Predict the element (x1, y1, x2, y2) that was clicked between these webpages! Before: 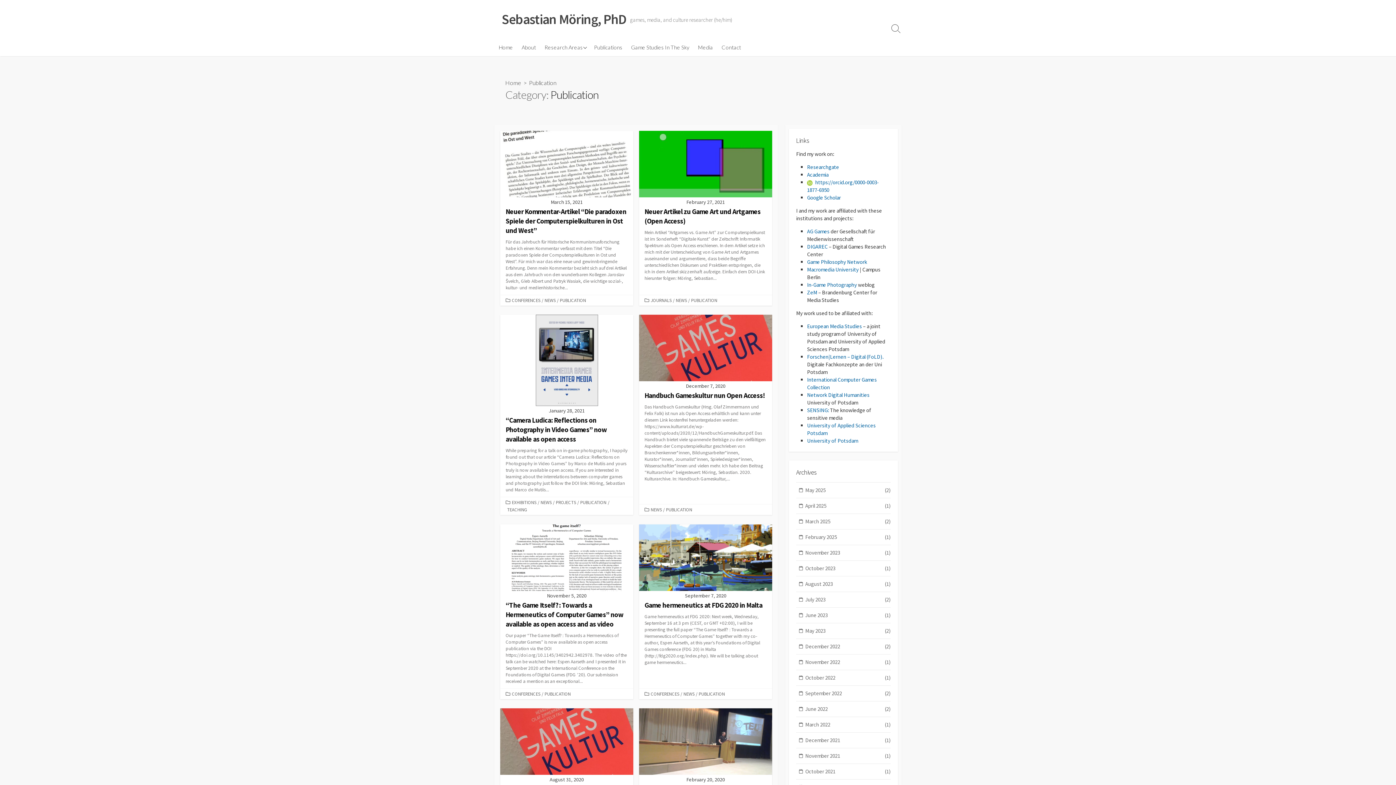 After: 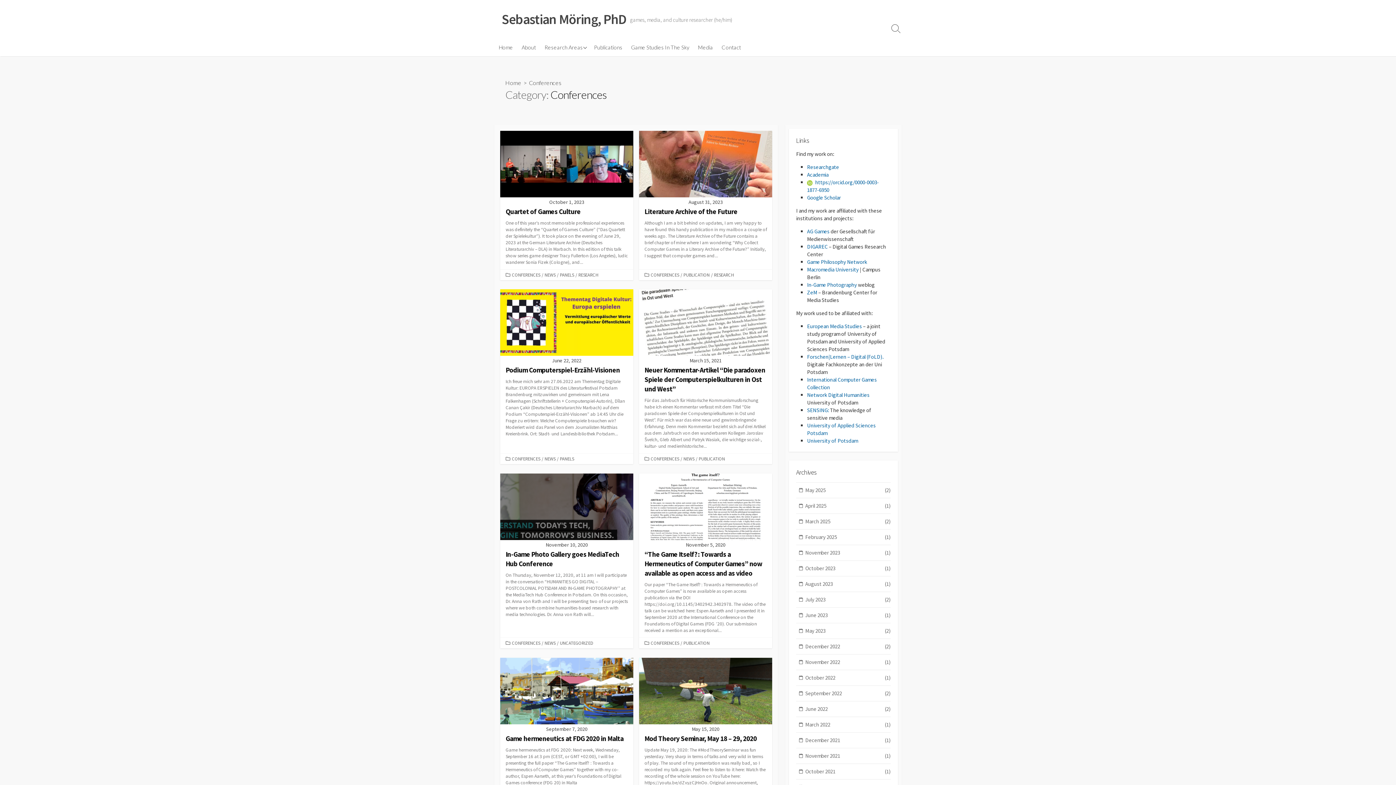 Action: label: CONFERENCES bbox: (510, 296, 541, 303)